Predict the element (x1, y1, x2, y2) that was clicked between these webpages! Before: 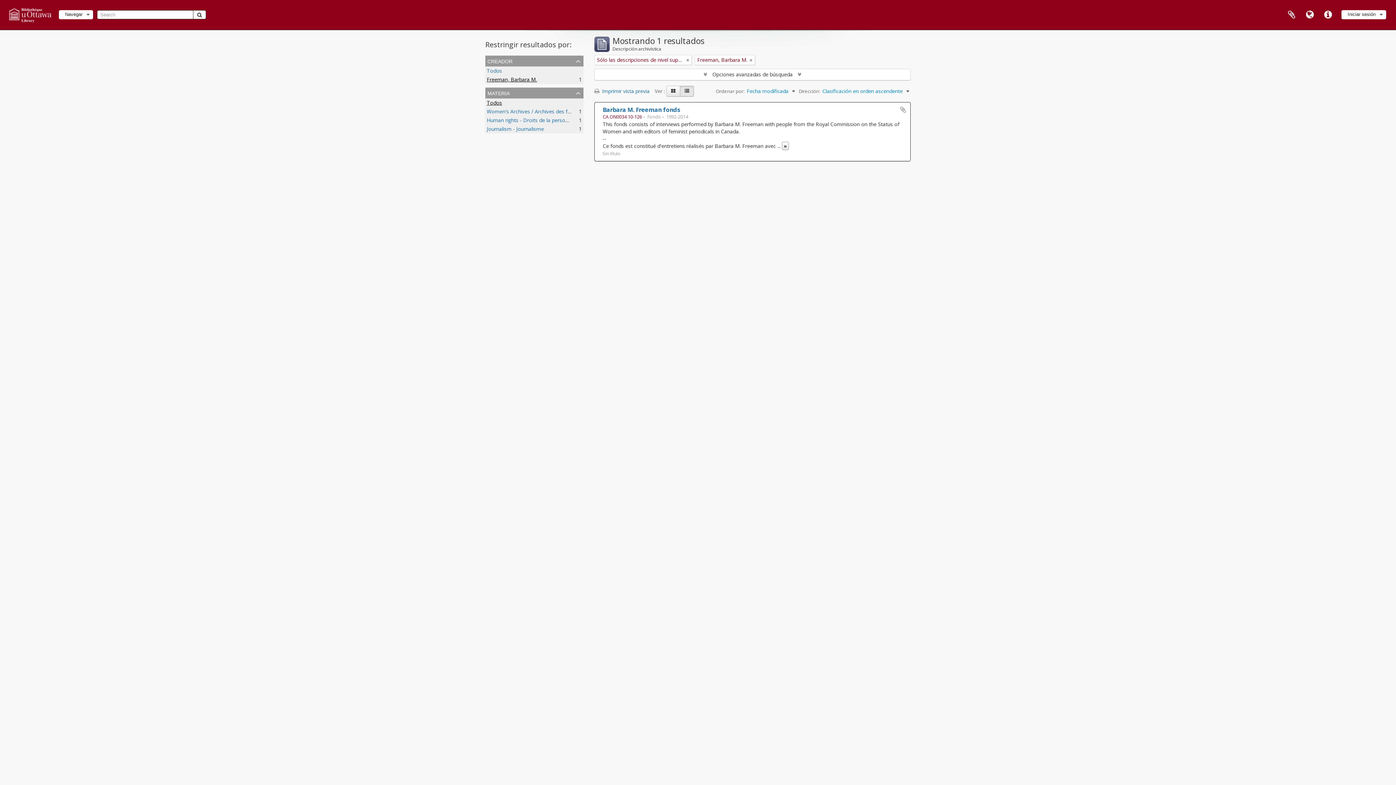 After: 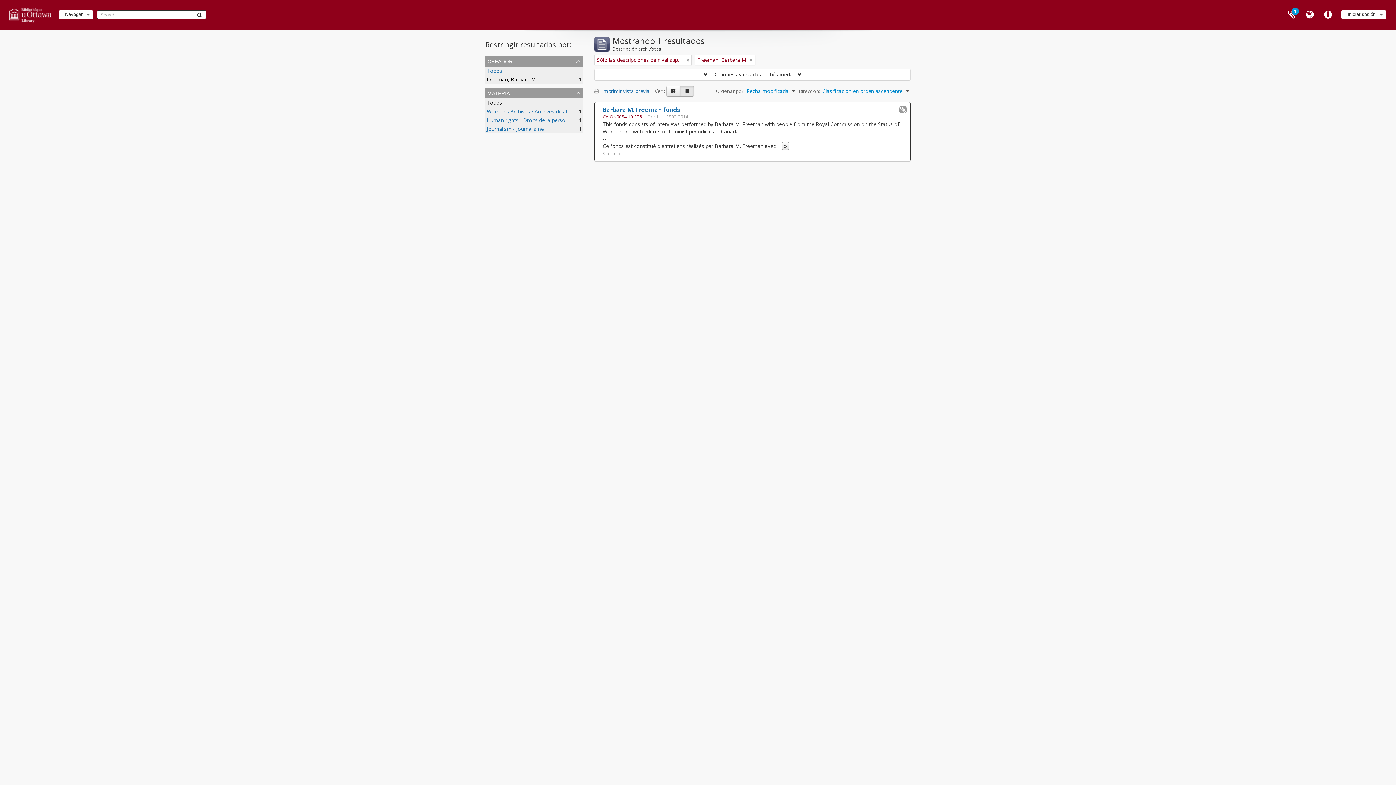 Action: label: Añadir al portapapeles bbox: (899, 106, 906, 113)